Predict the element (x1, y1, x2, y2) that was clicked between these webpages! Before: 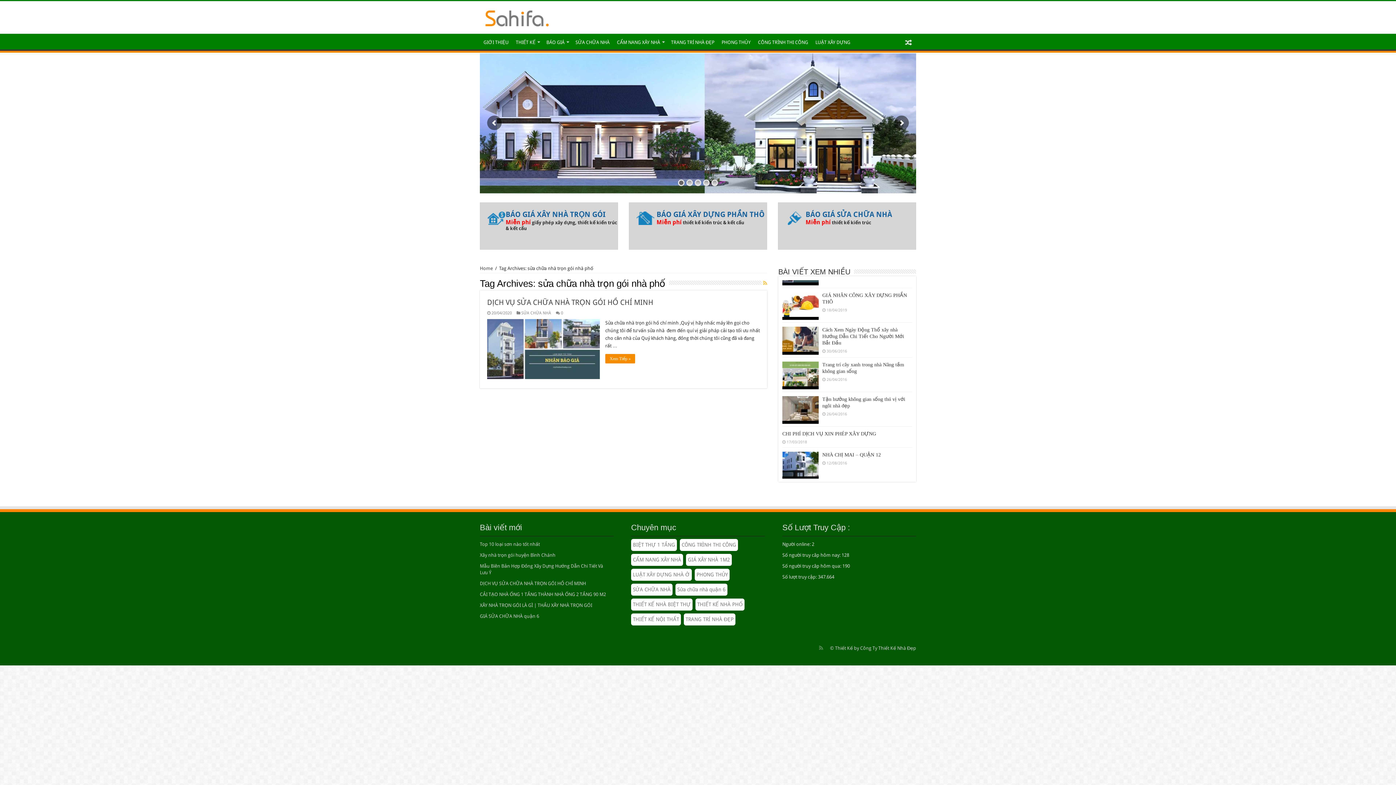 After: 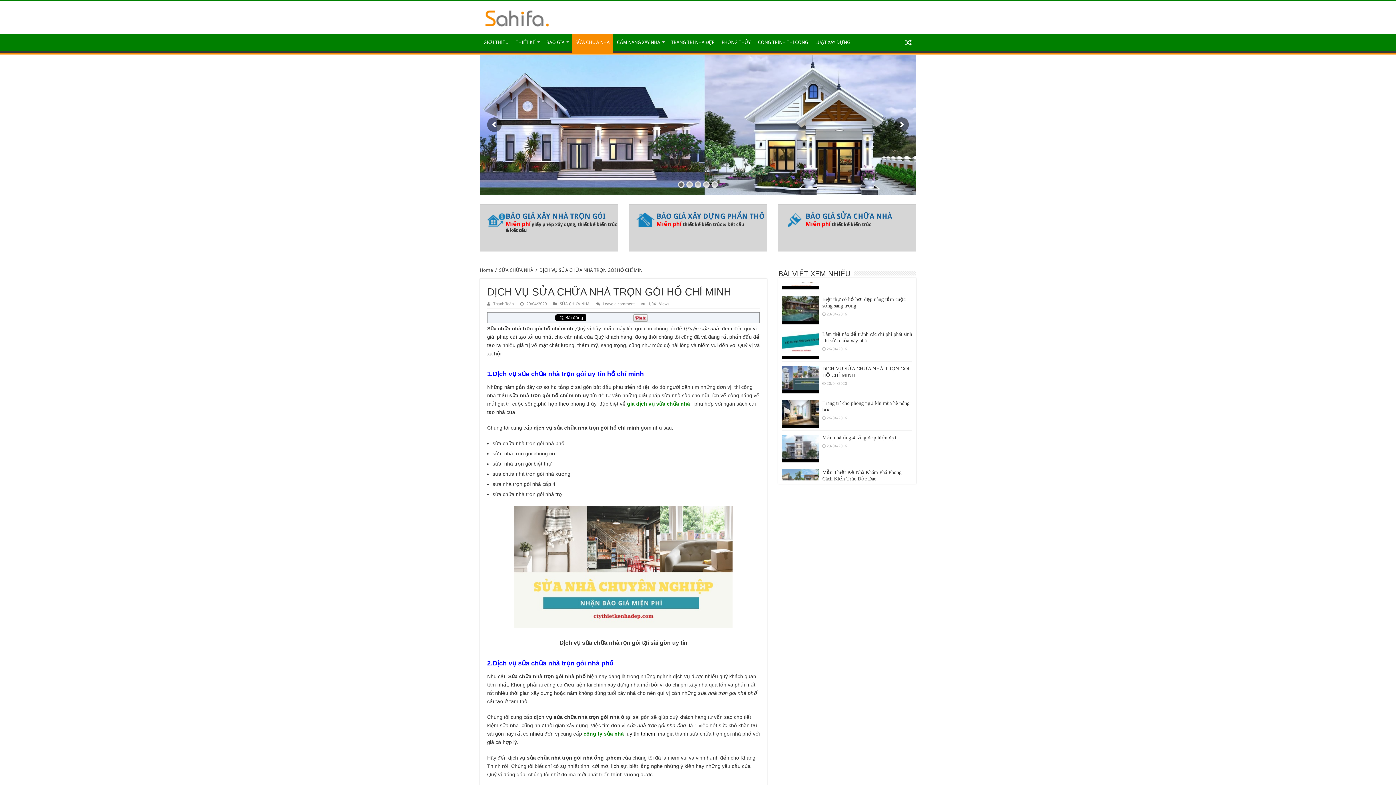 Action: bbox: (487, 319, 600, 379) label:  